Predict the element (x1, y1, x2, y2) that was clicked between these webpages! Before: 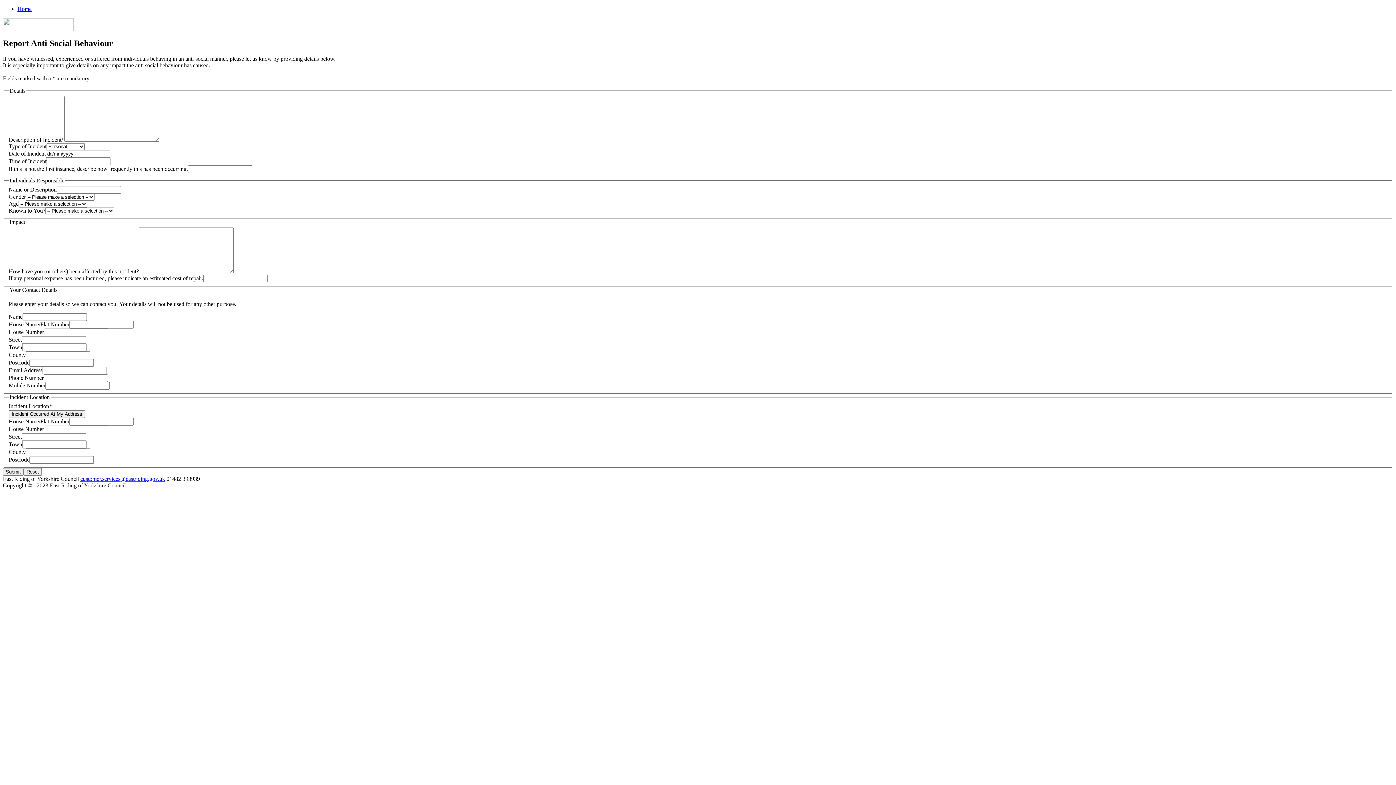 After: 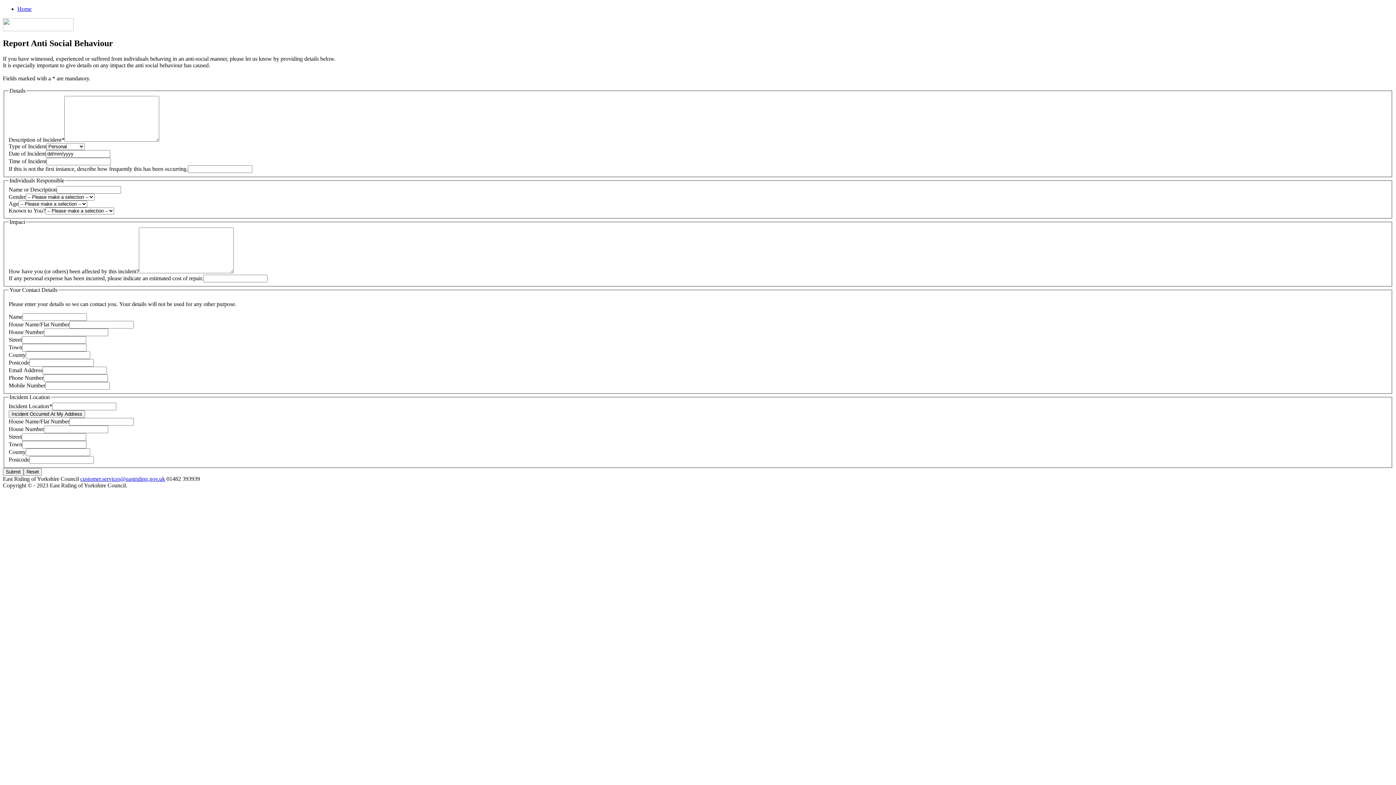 Action: label: customer.services@eastriding.gov.uk bbox: (80, 475, 165, 482)